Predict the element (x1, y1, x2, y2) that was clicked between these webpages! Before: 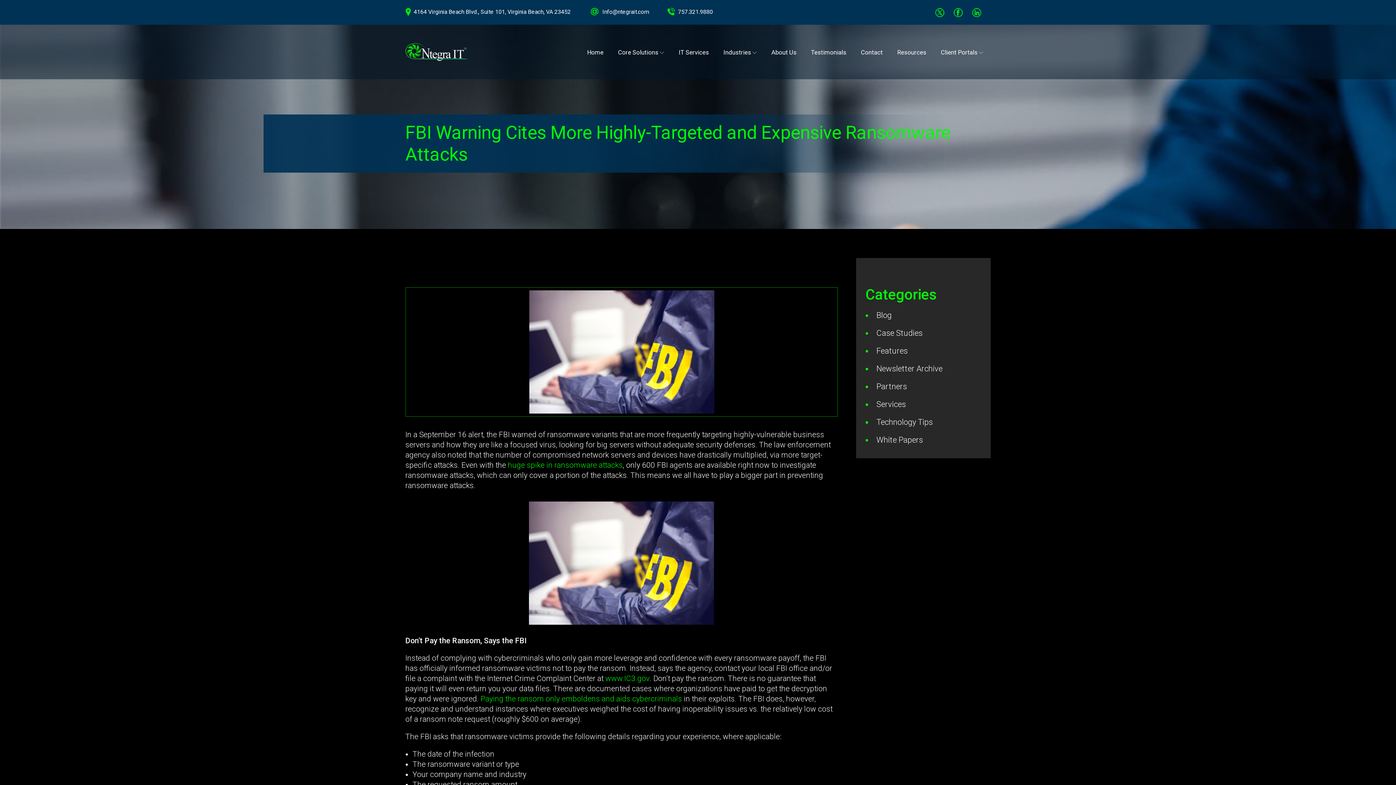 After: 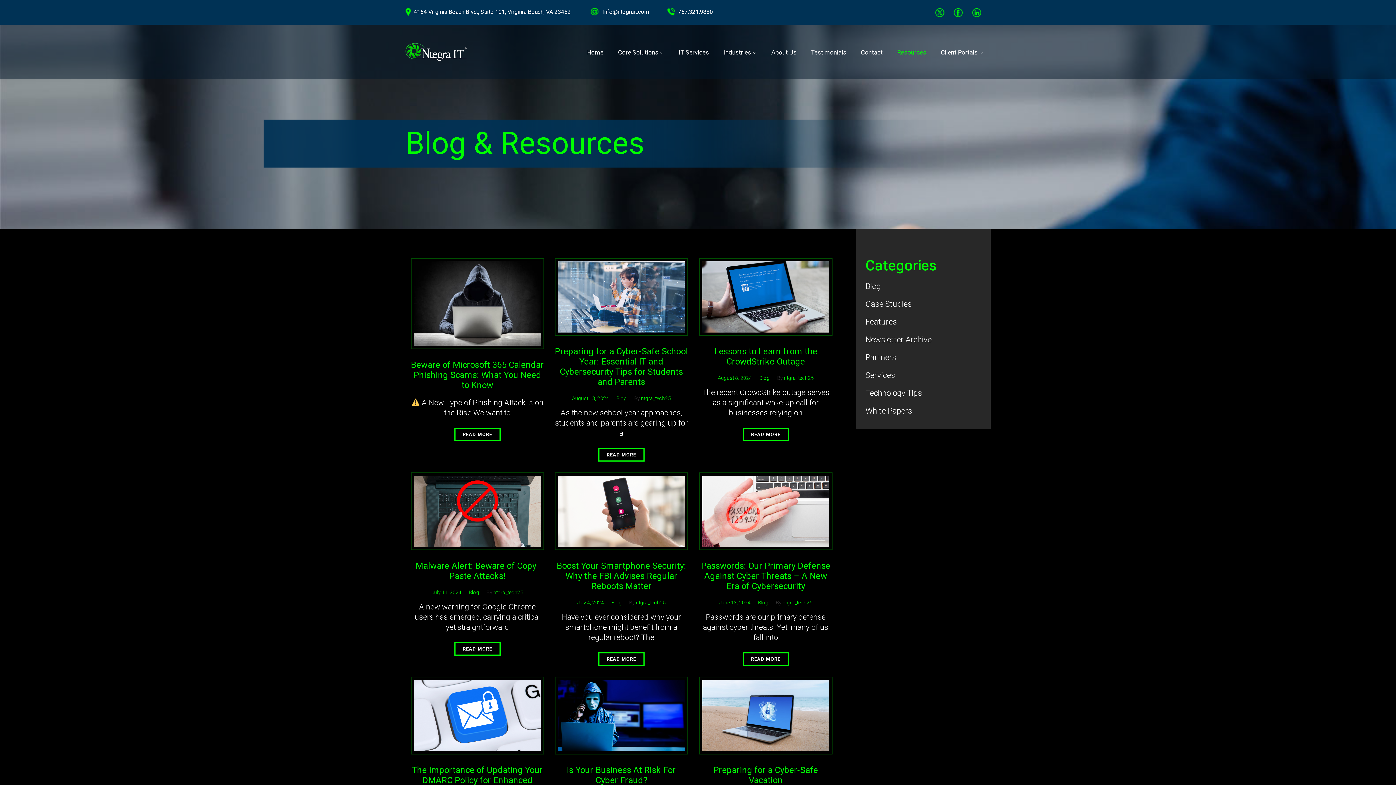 Action: bbox: (897, 34, 926, 69) label: Resources